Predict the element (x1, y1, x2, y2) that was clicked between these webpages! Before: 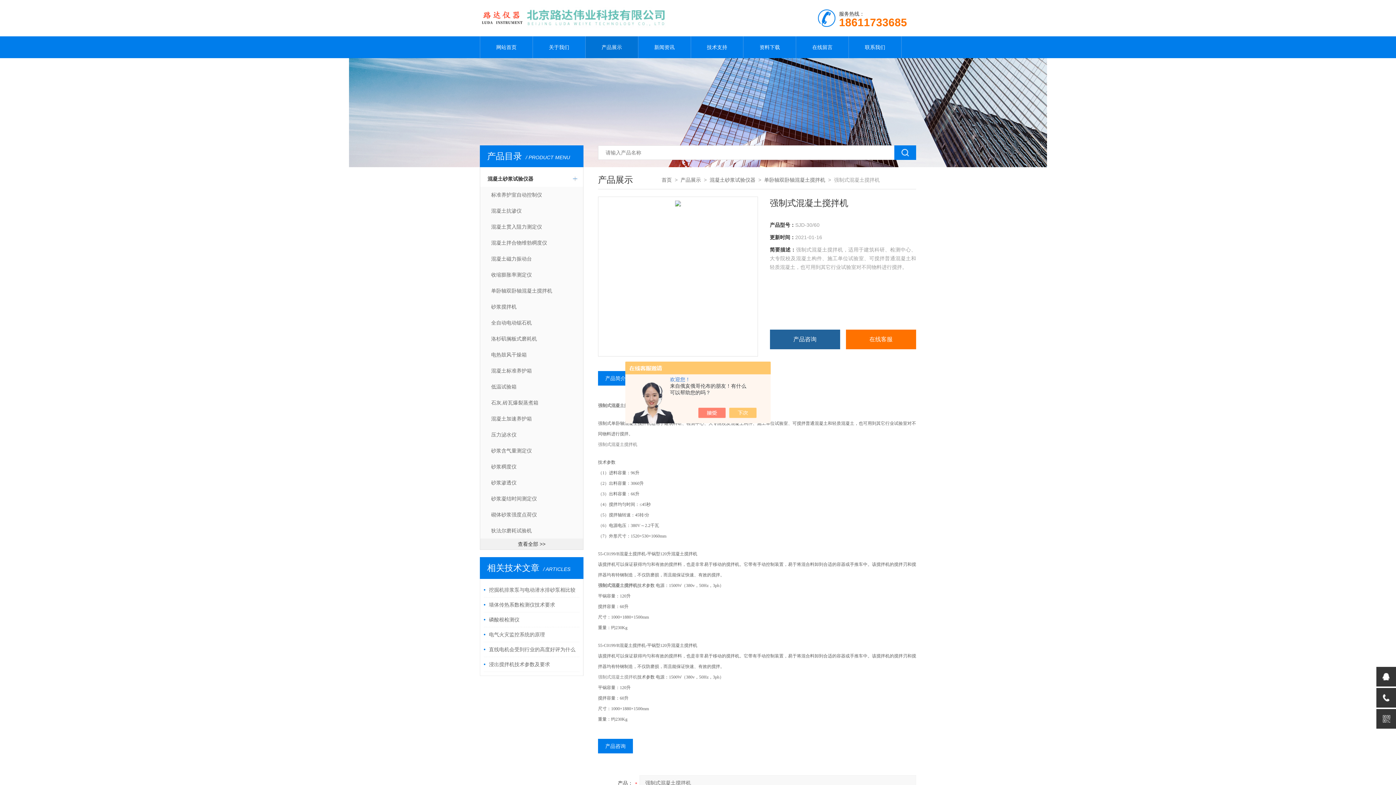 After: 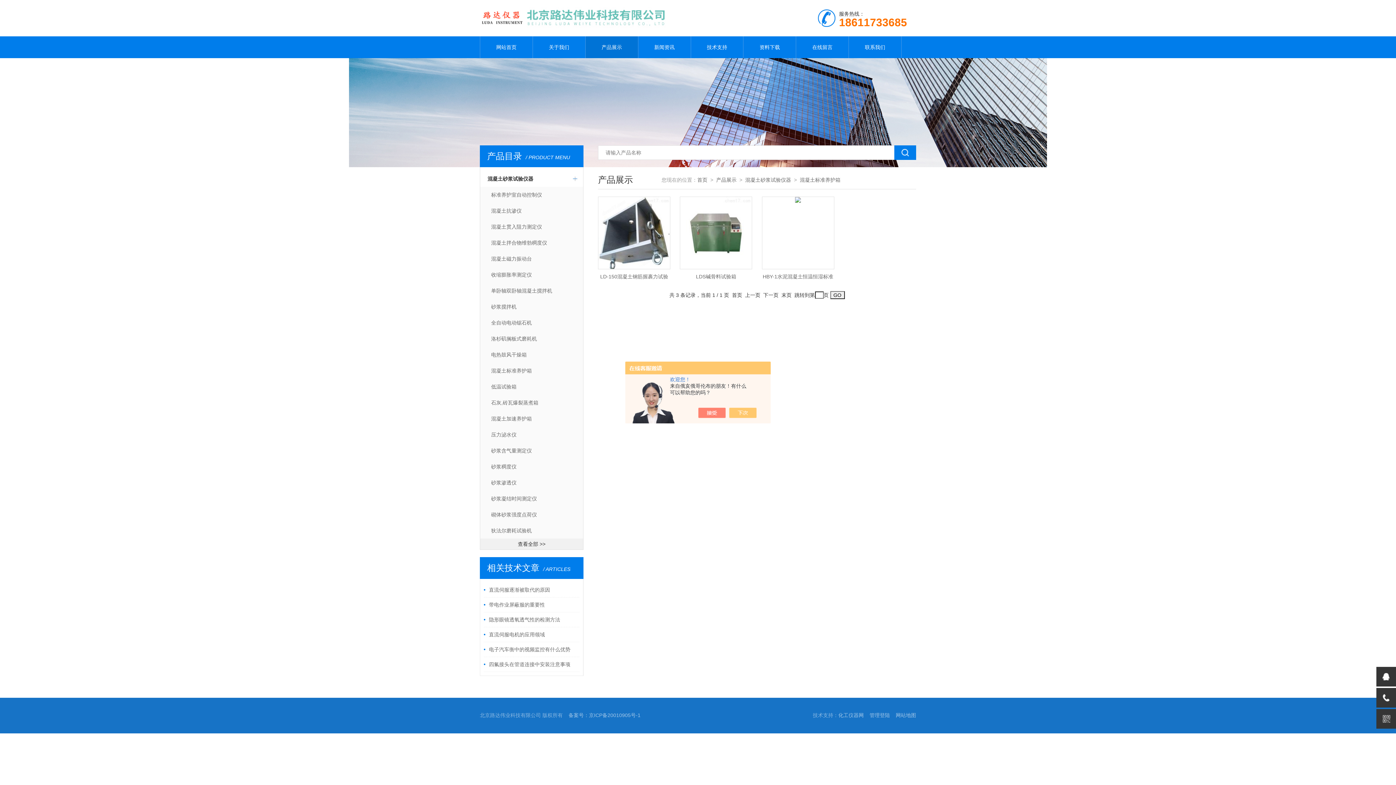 Action: bbox: (480, 362, 583, 378) label: 混凝土标准养护箱